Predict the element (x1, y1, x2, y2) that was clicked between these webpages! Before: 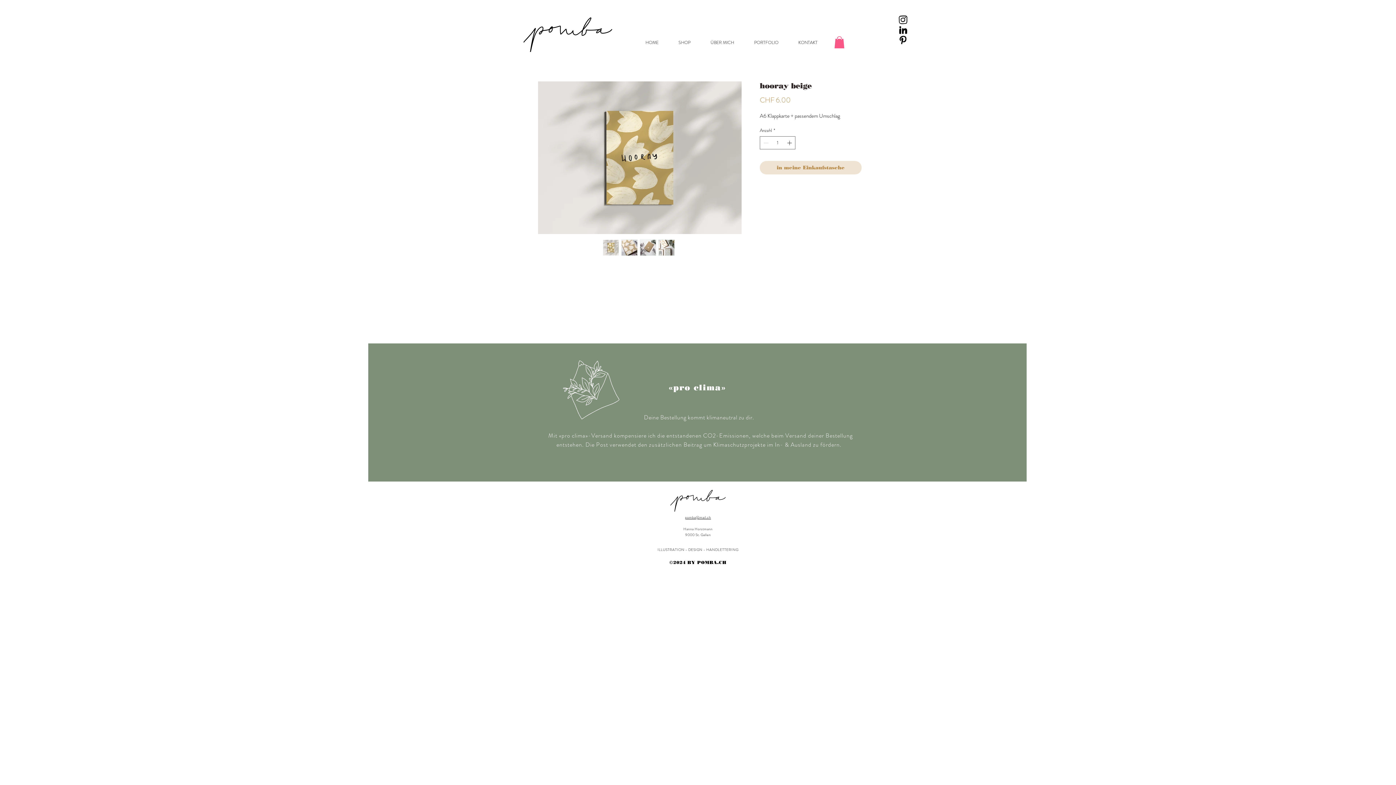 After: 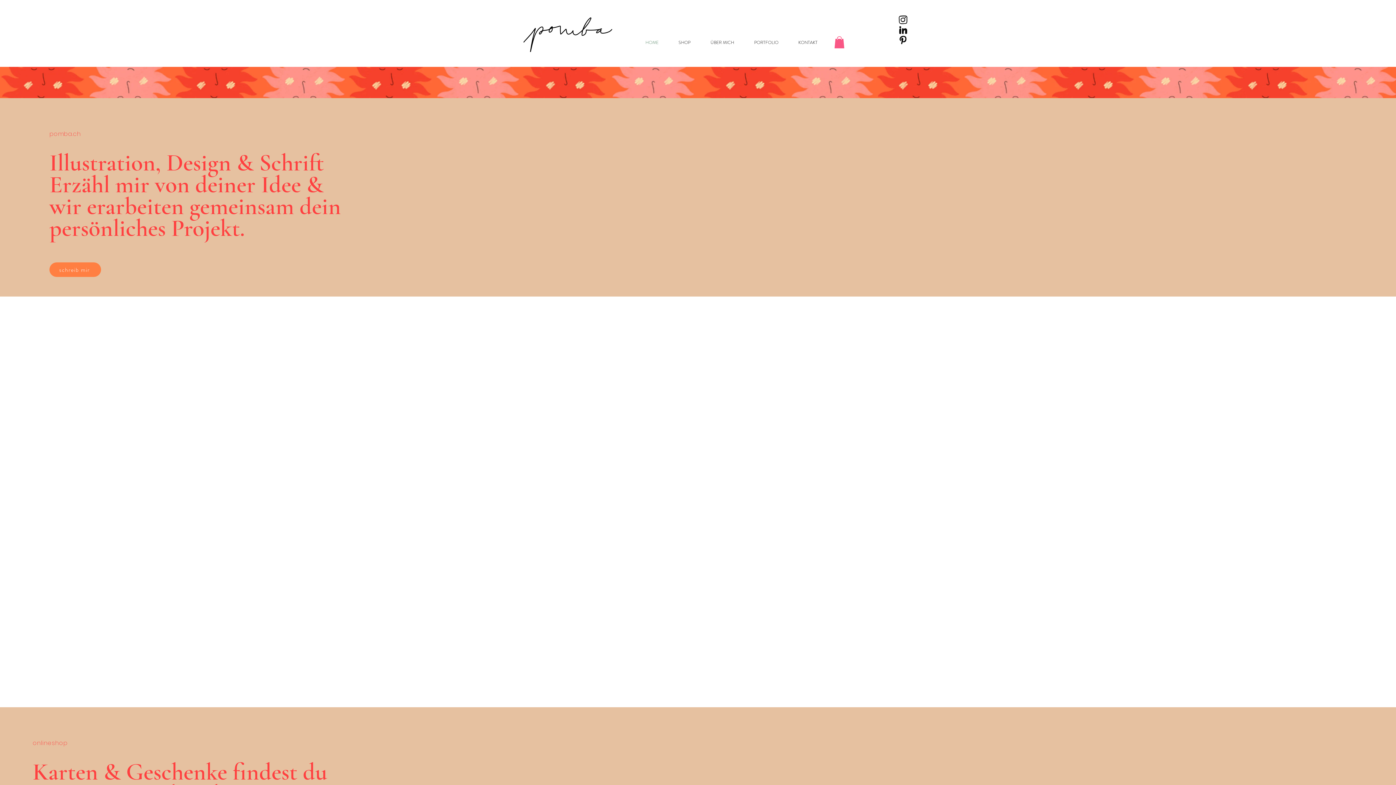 Action: bbox: (523, 17, 612, 52)